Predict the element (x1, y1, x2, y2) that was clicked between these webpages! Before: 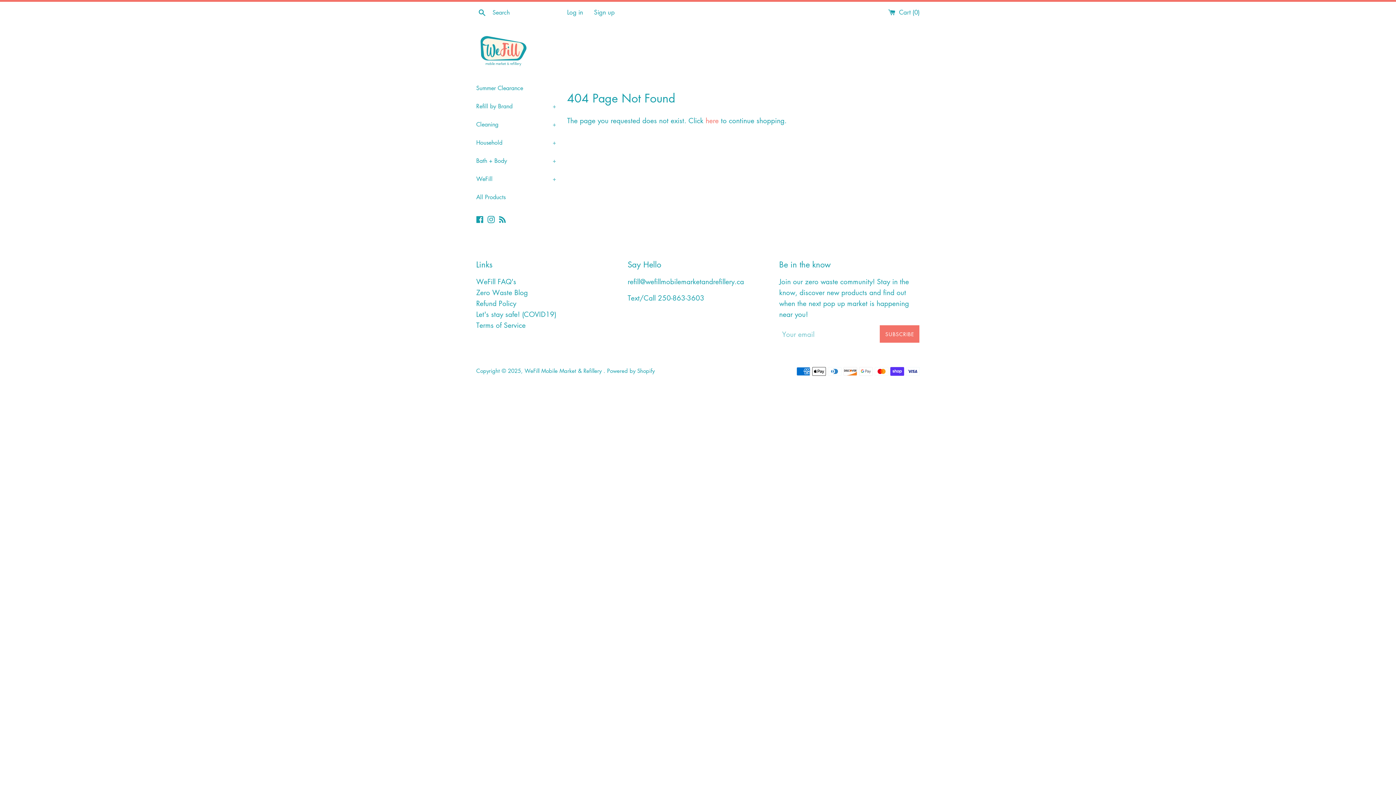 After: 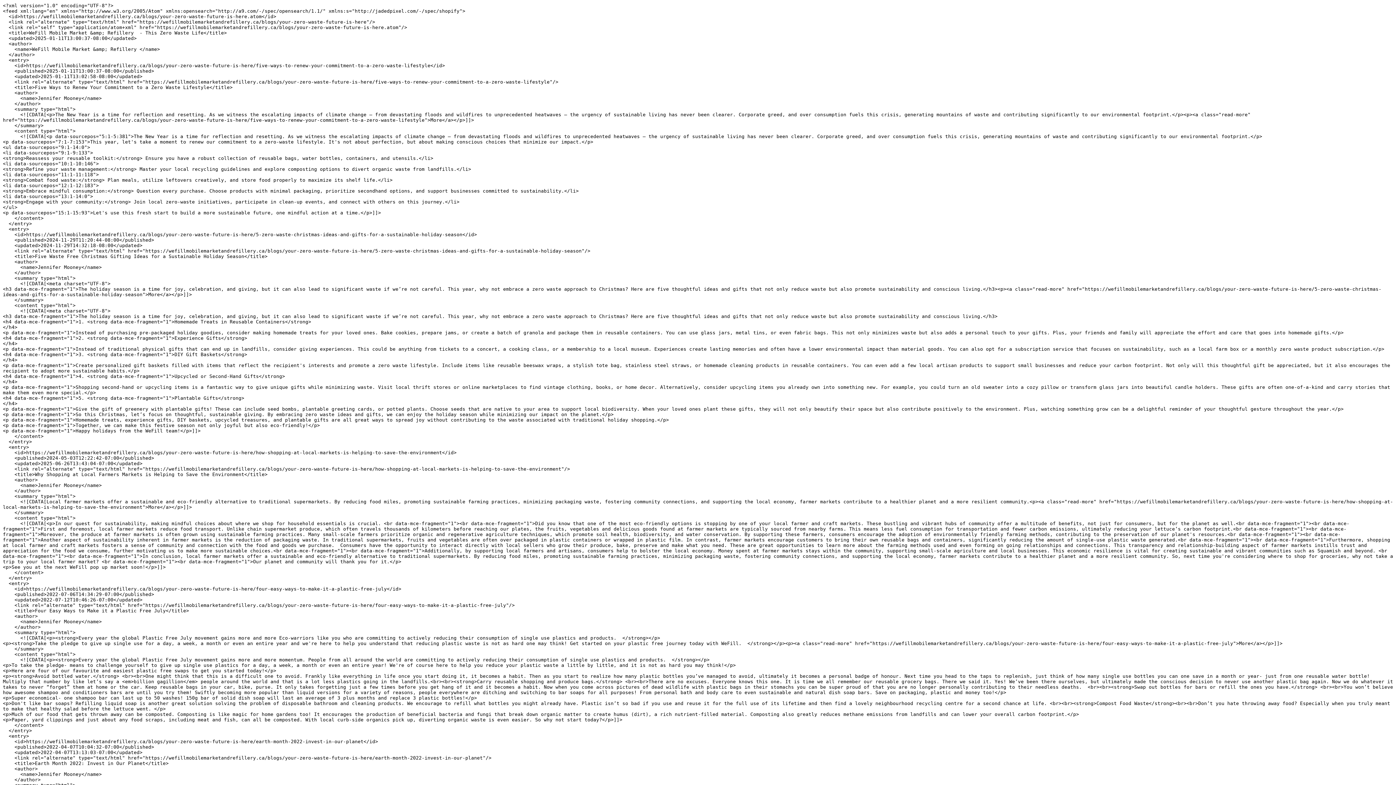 Action: bbox: (498, 213, 506, 223) label: Blog